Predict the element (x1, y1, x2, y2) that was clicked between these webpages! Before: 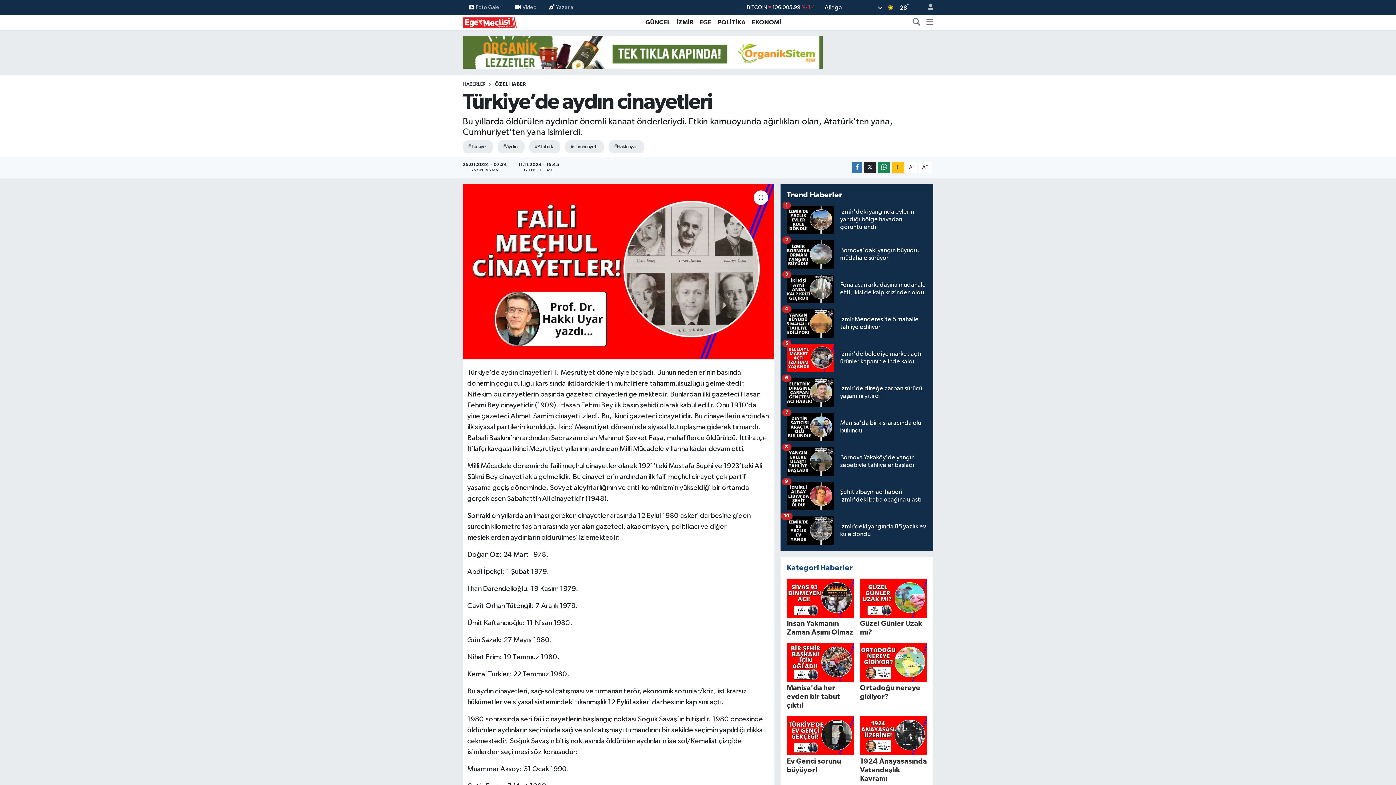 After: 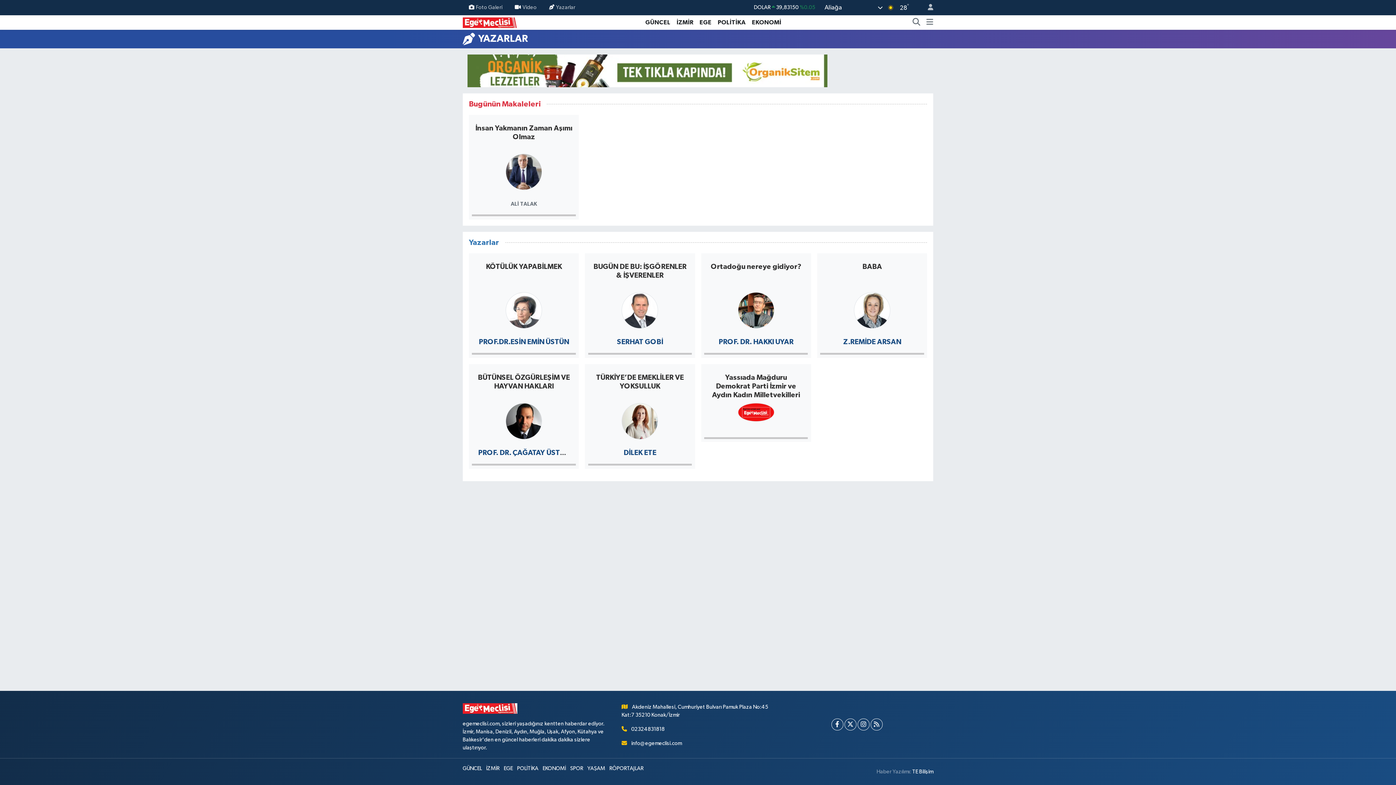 Action: bbox: (543, 0, 581, 14) label: Yazarlar